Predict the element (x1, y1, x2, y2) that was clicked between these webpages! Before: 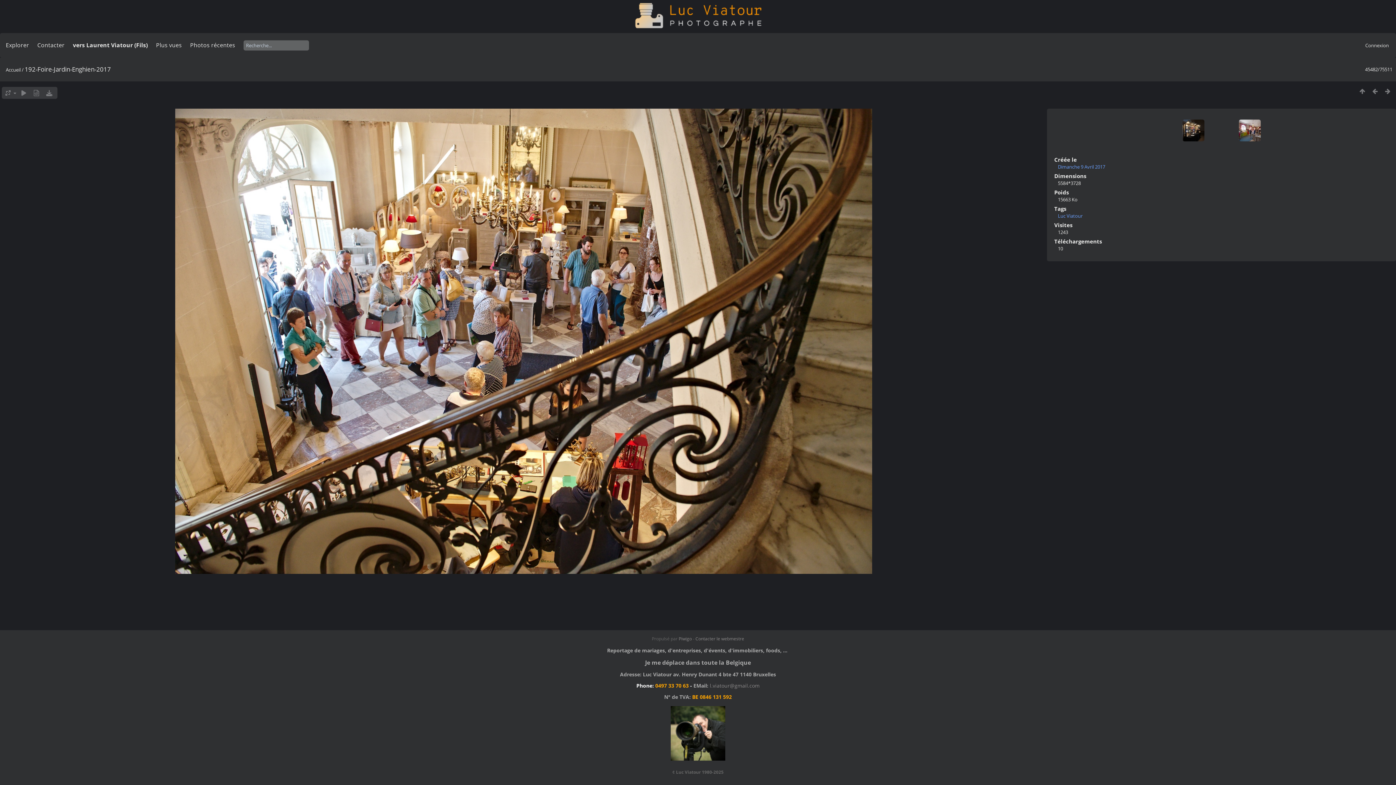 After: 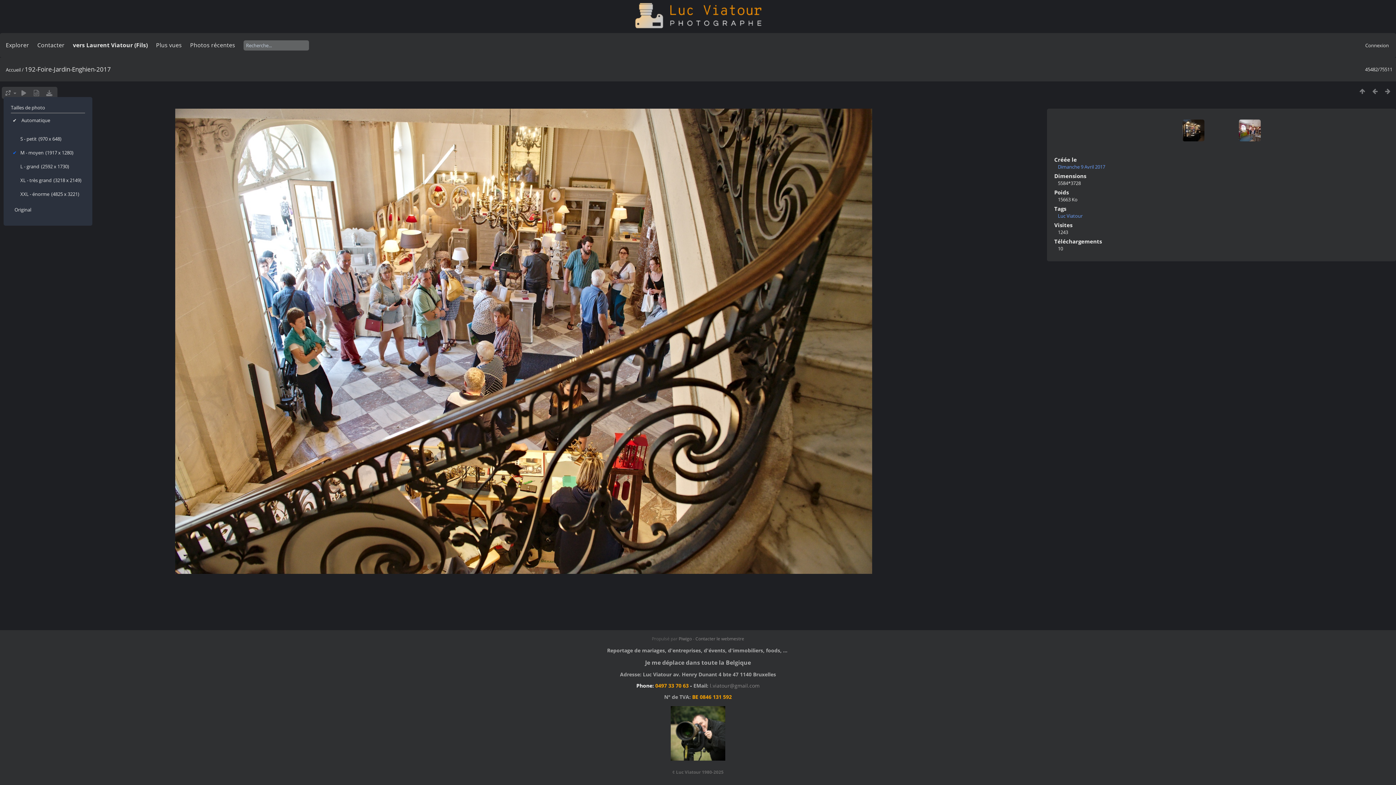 Action: bbox: (3, 88, 16, 97)